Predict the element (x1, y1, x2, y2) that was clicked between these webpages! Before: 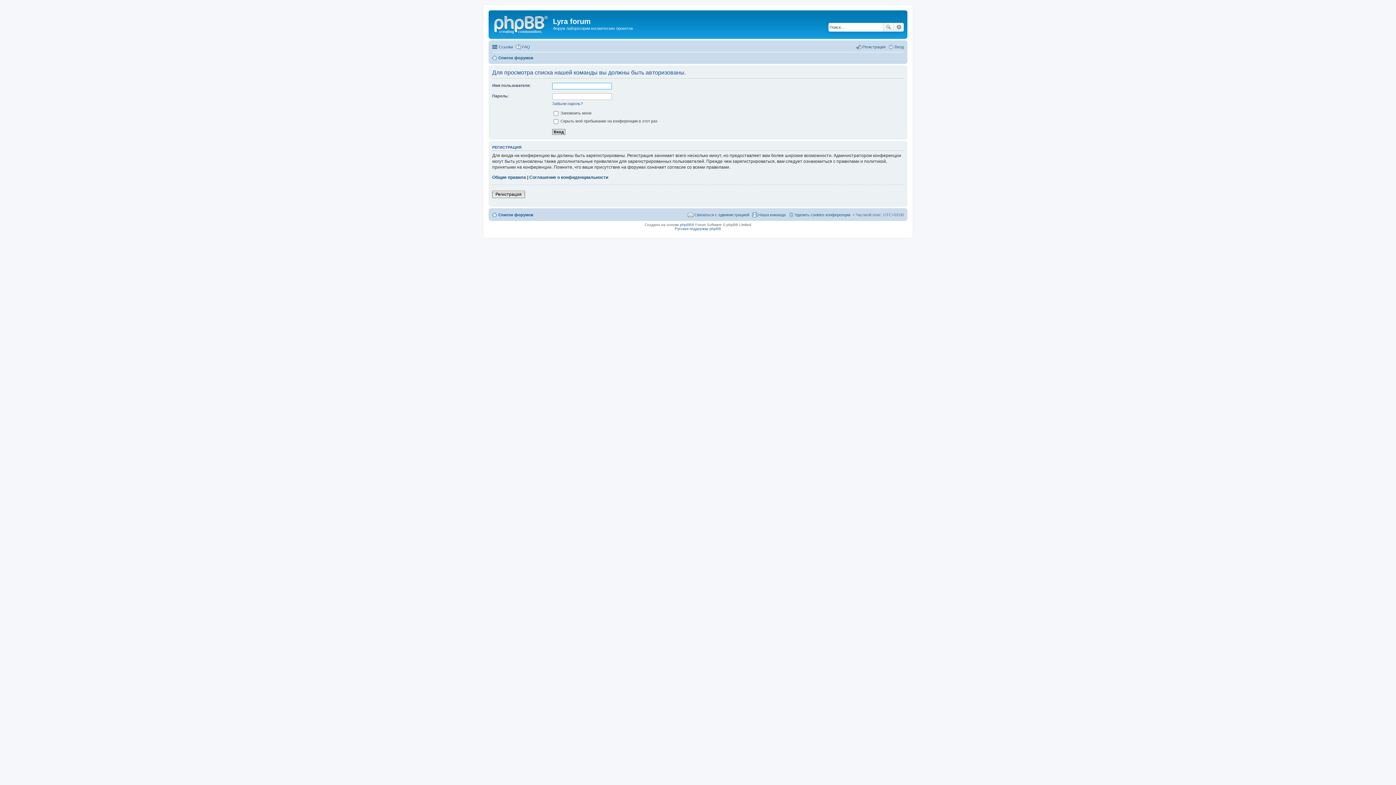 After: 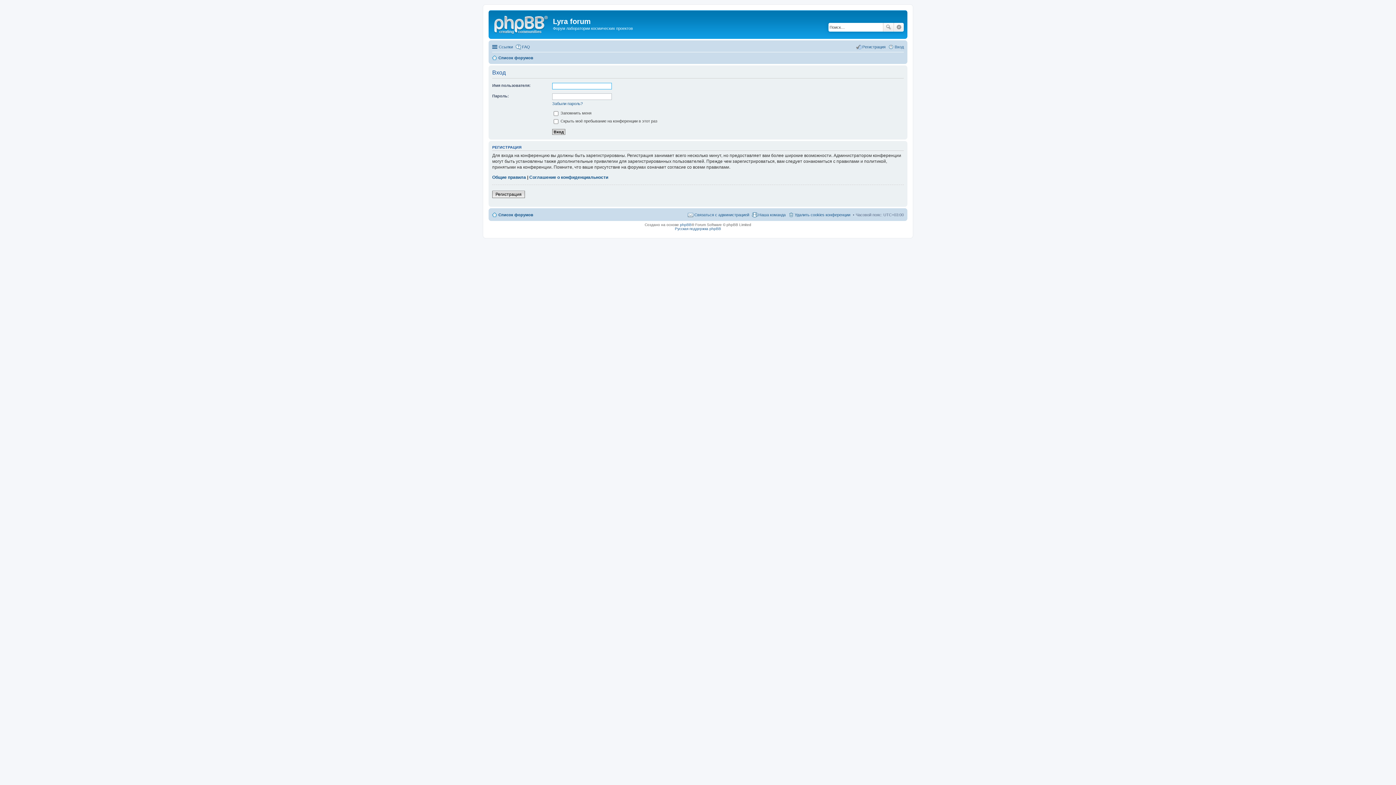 Action: label: Вход bbox: (888, 42, 904, 51)